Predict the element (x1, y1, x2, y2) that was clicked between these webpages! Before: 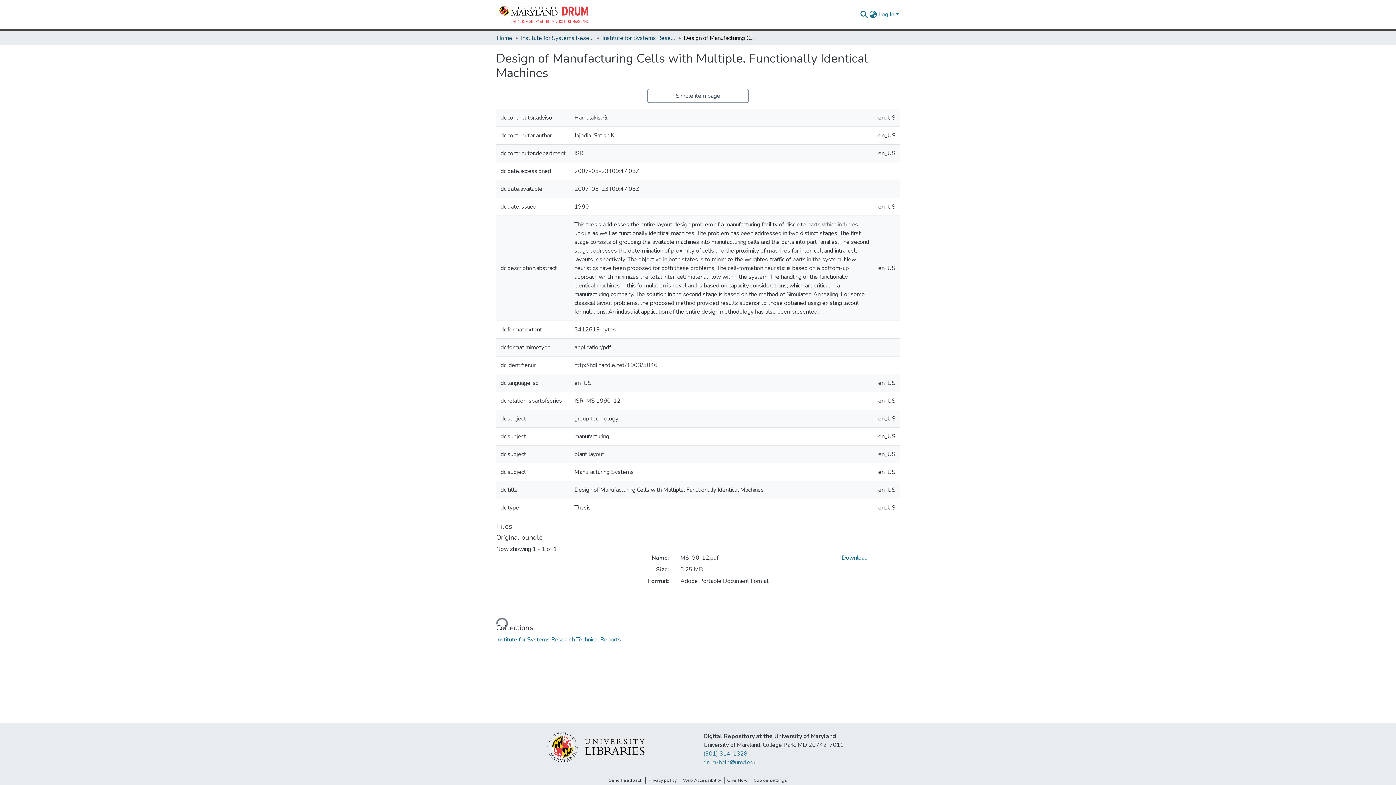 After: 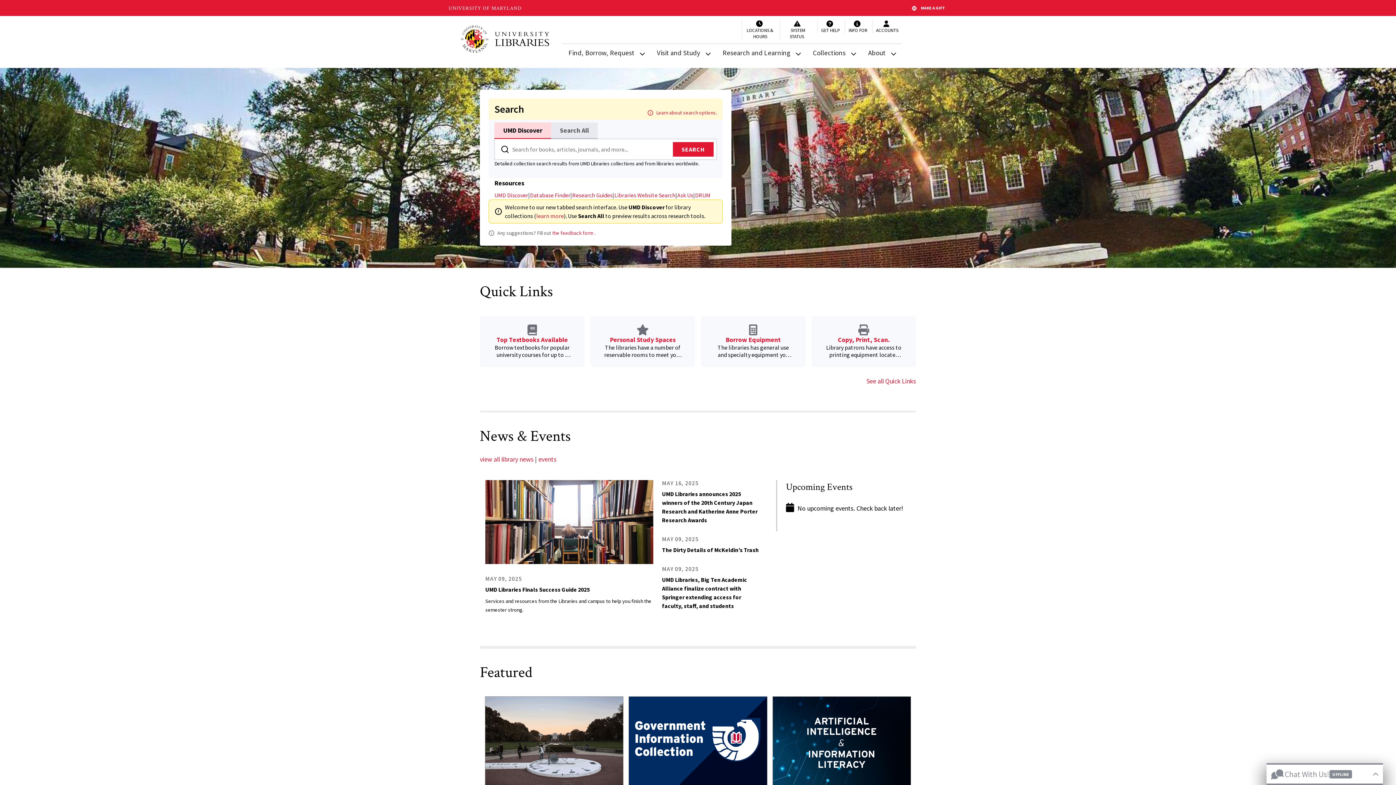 Action: bbox: (546, 742, 646, 750)